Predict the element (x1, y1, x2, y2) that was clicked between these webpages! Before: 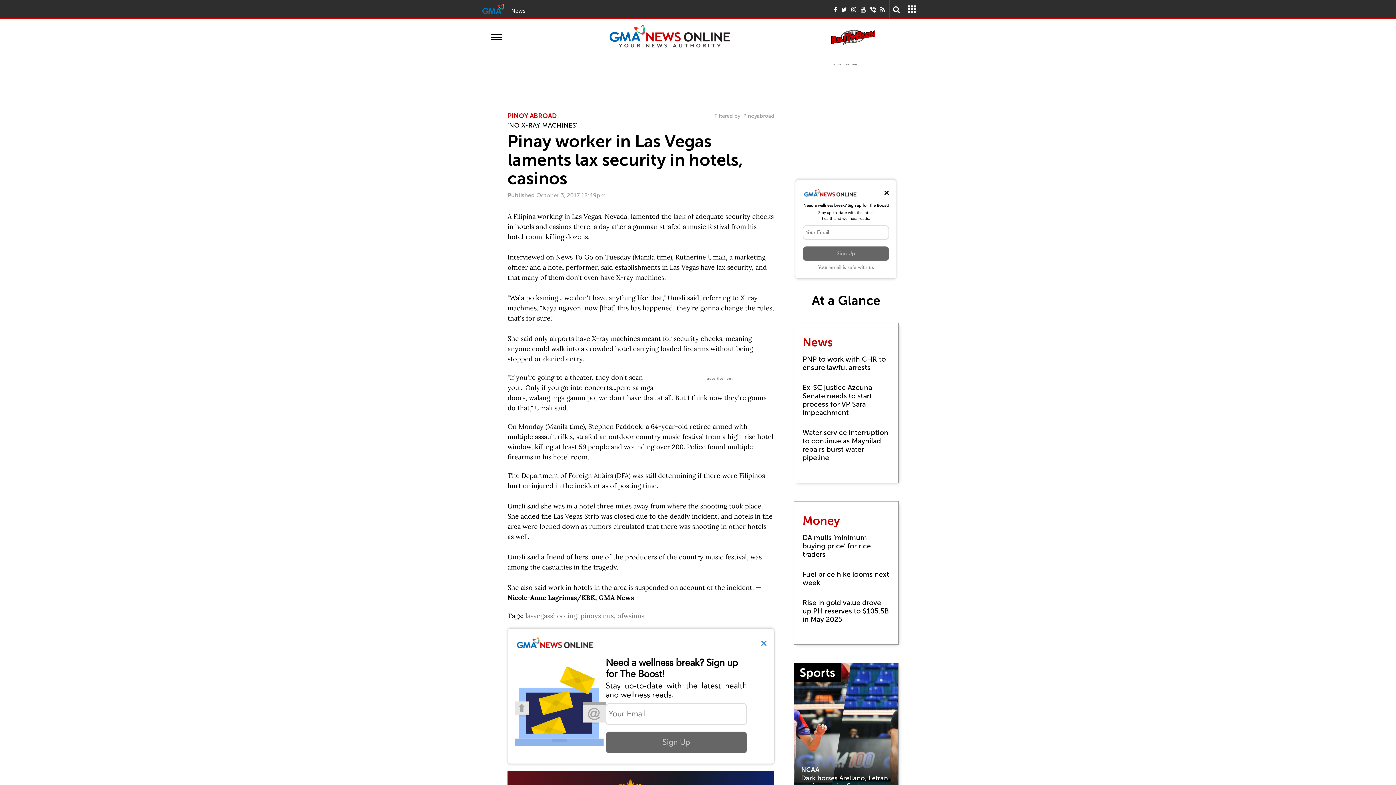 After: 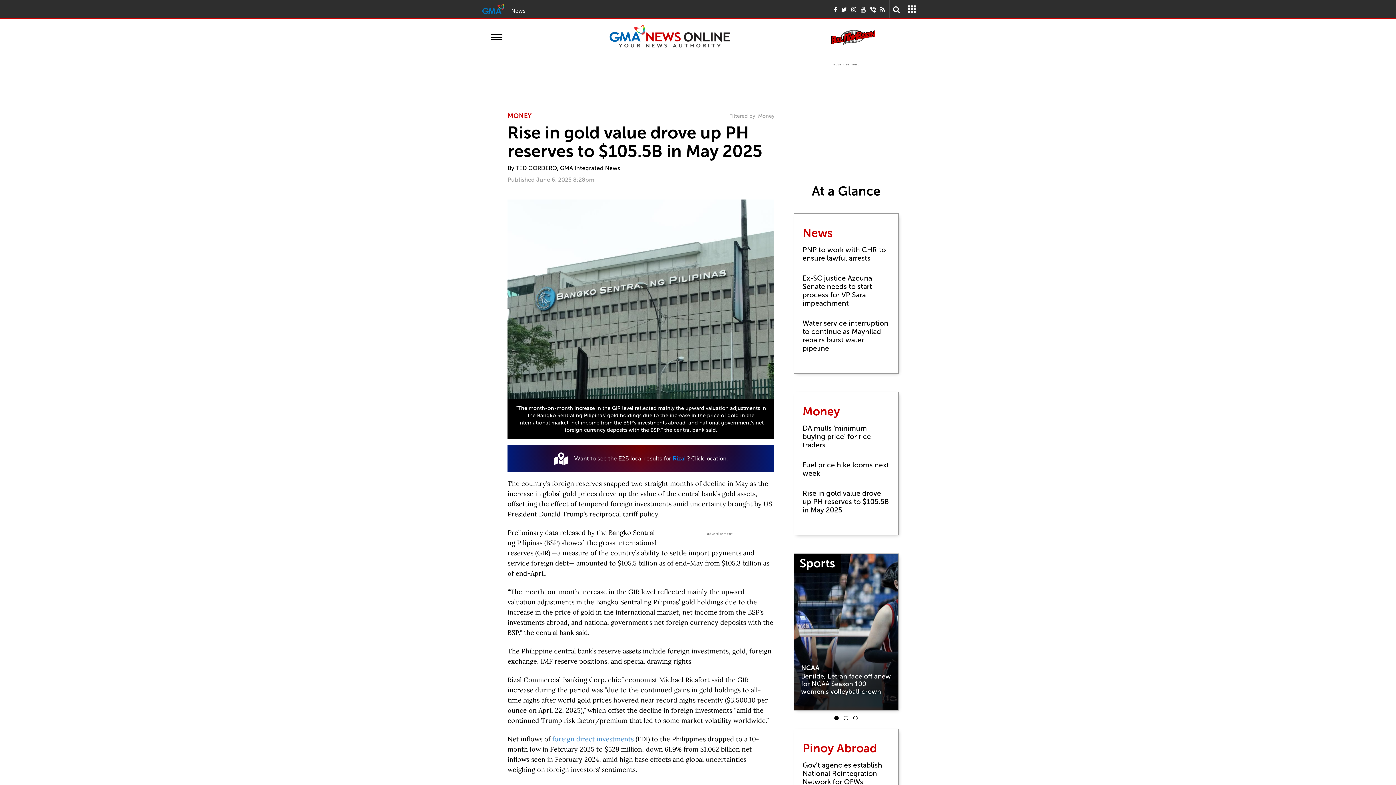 Action: bbox: (802, 593, 889, 629) label: Rise in gold value drove up PH reserves to $105.5B in May 2025